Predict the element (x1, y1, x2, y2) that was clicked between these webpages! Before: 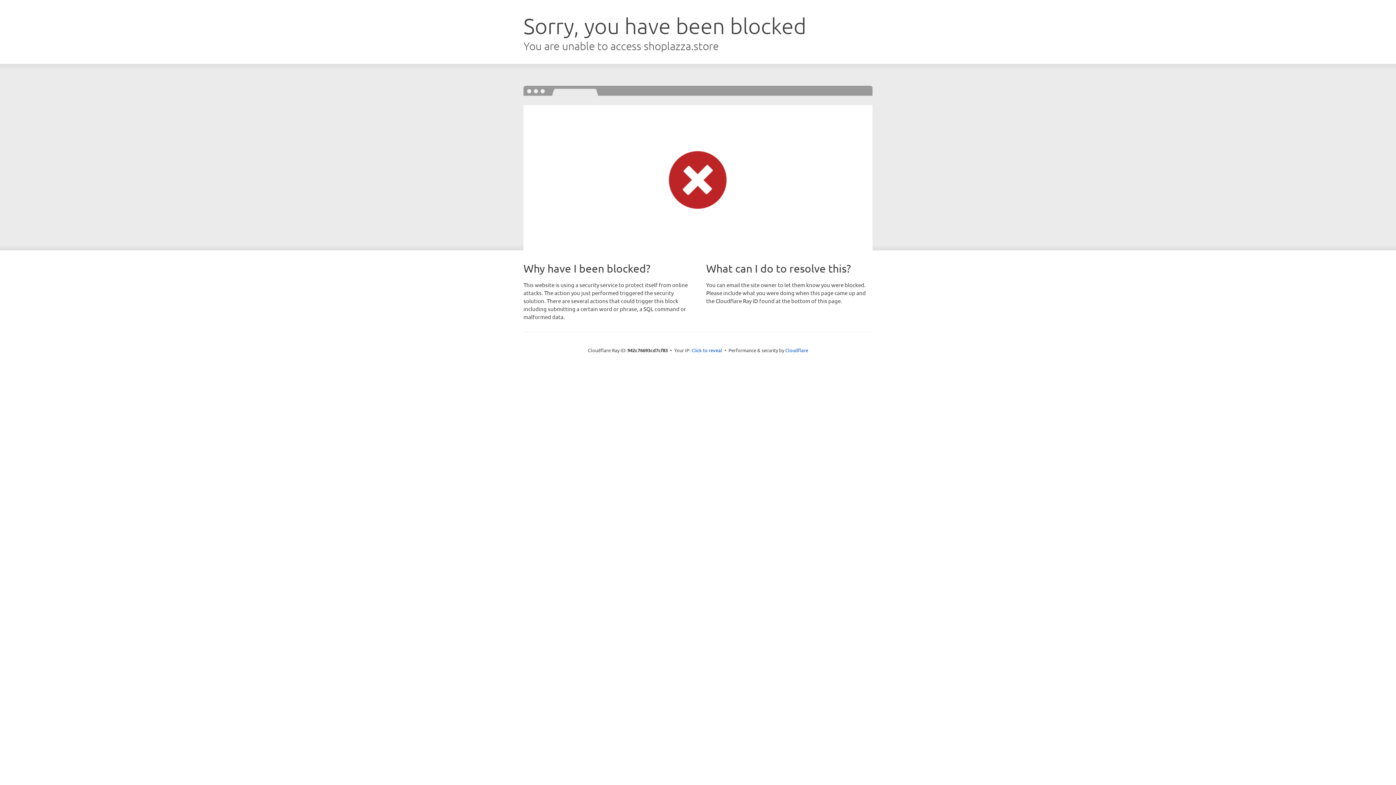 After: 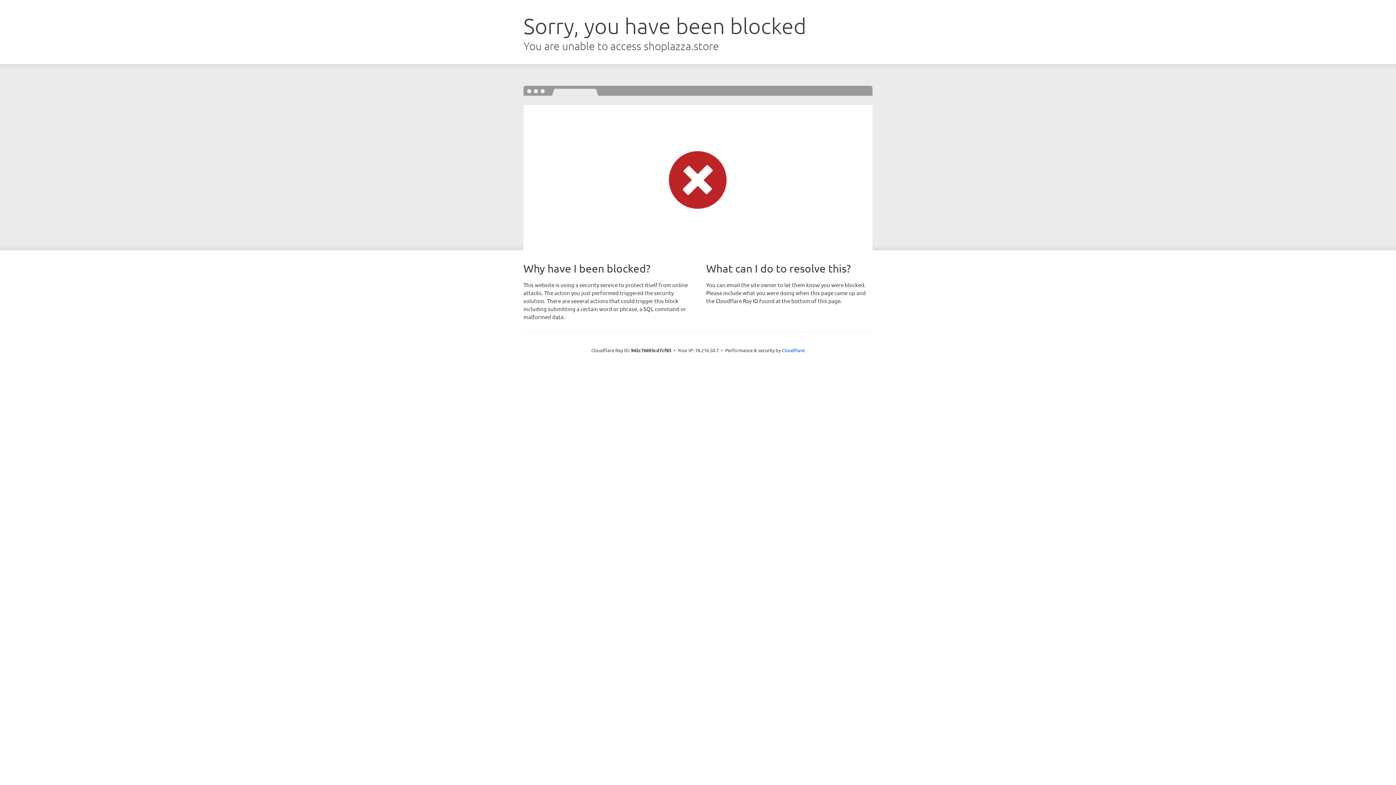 Action: bbox: (691, 346, 722, 353) label: Click to reveal